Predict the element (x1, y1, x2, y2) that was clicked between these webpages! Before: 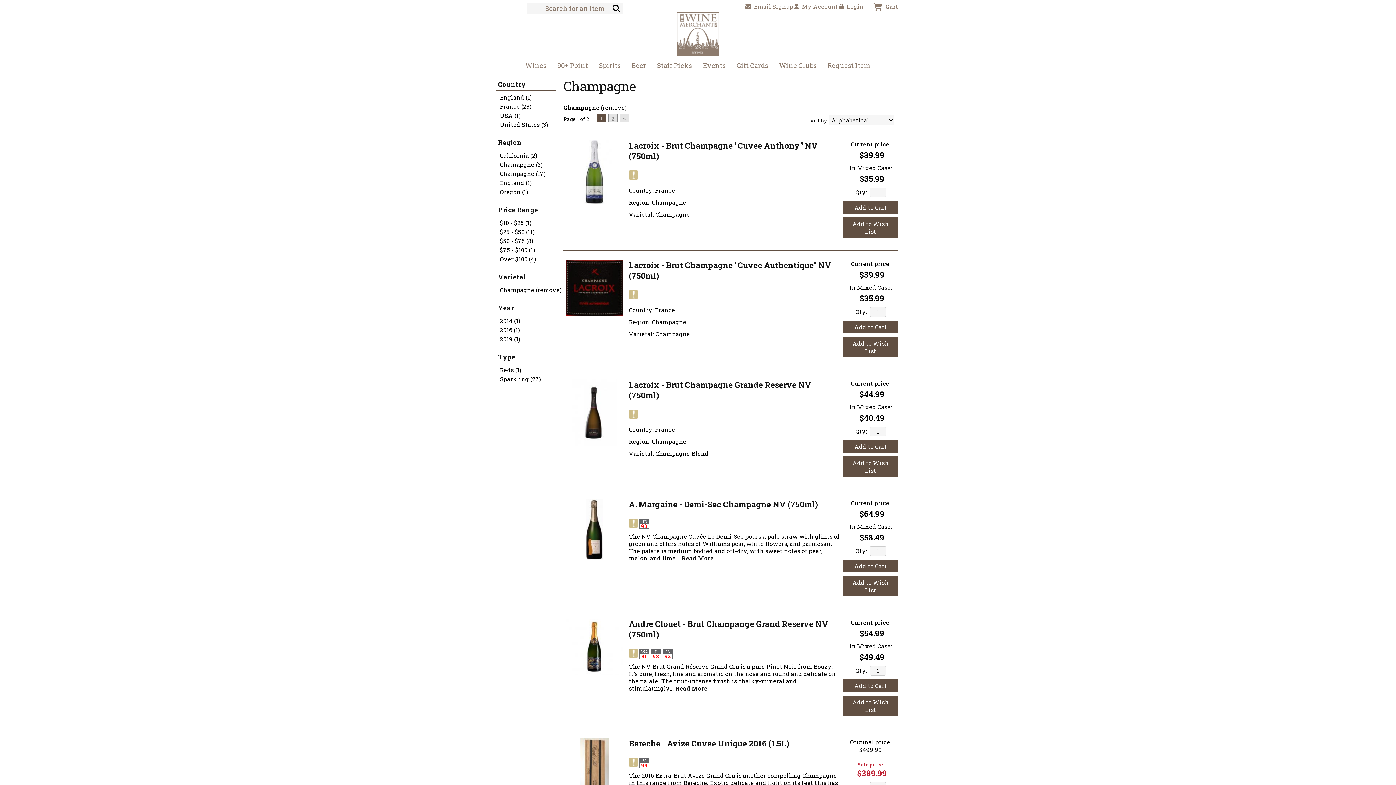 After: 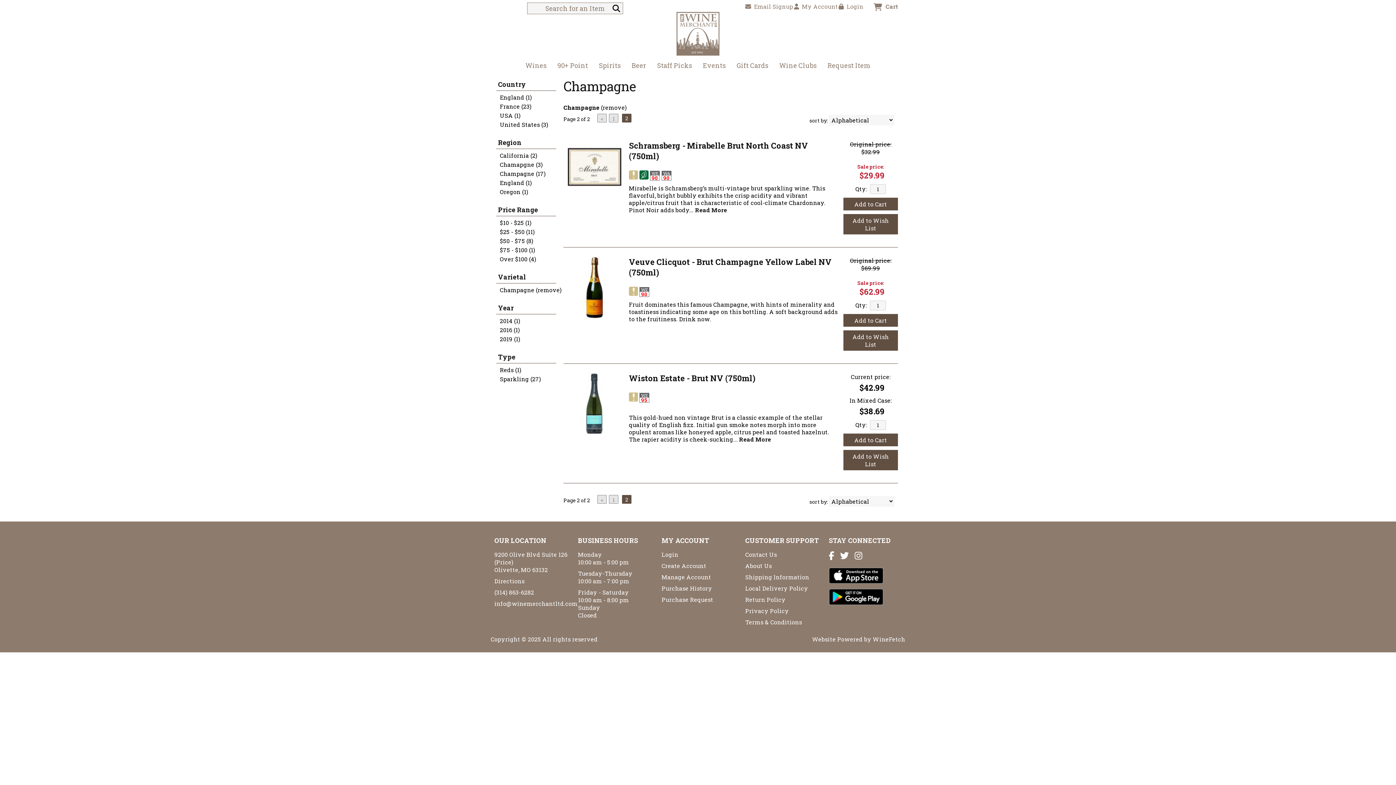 Action: label: 2 bbox: (608, 113, 617, 122)